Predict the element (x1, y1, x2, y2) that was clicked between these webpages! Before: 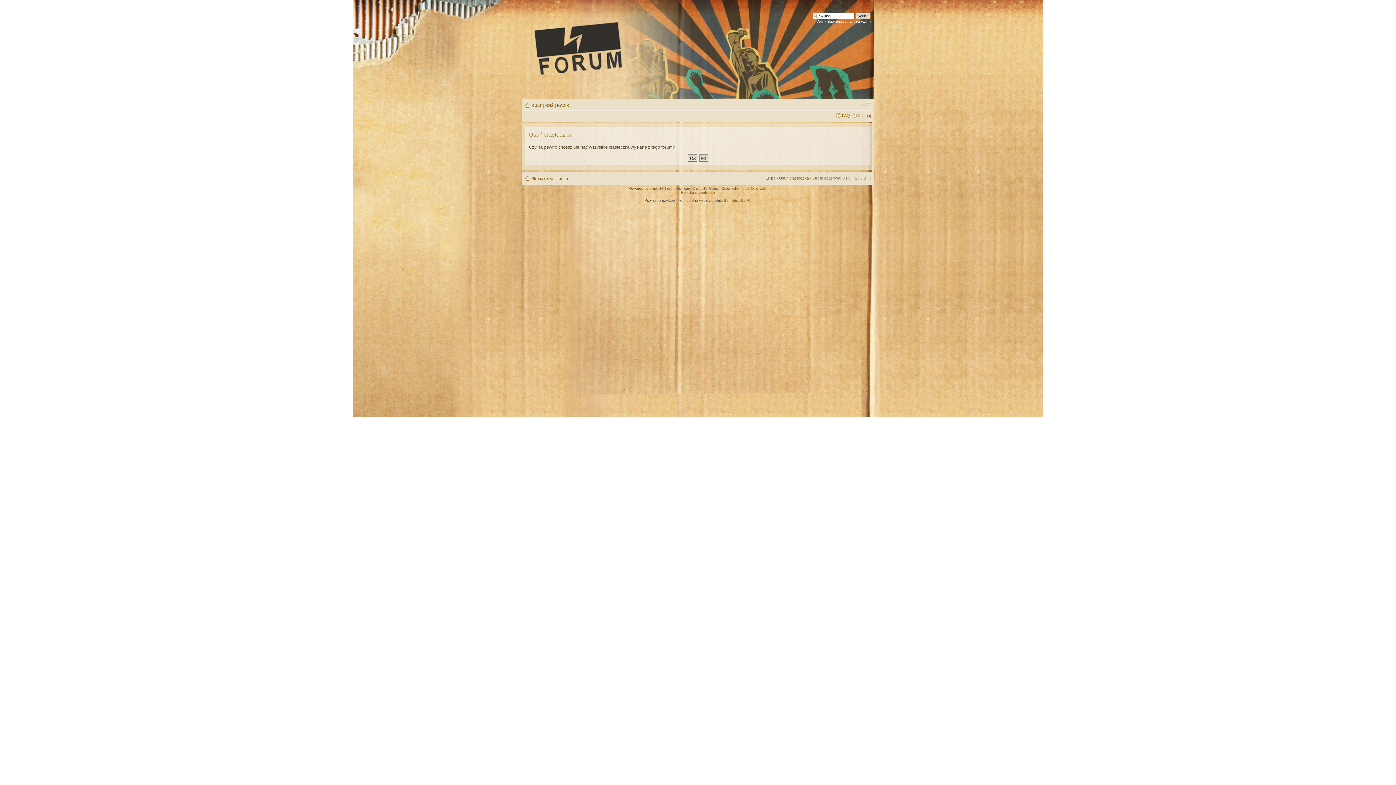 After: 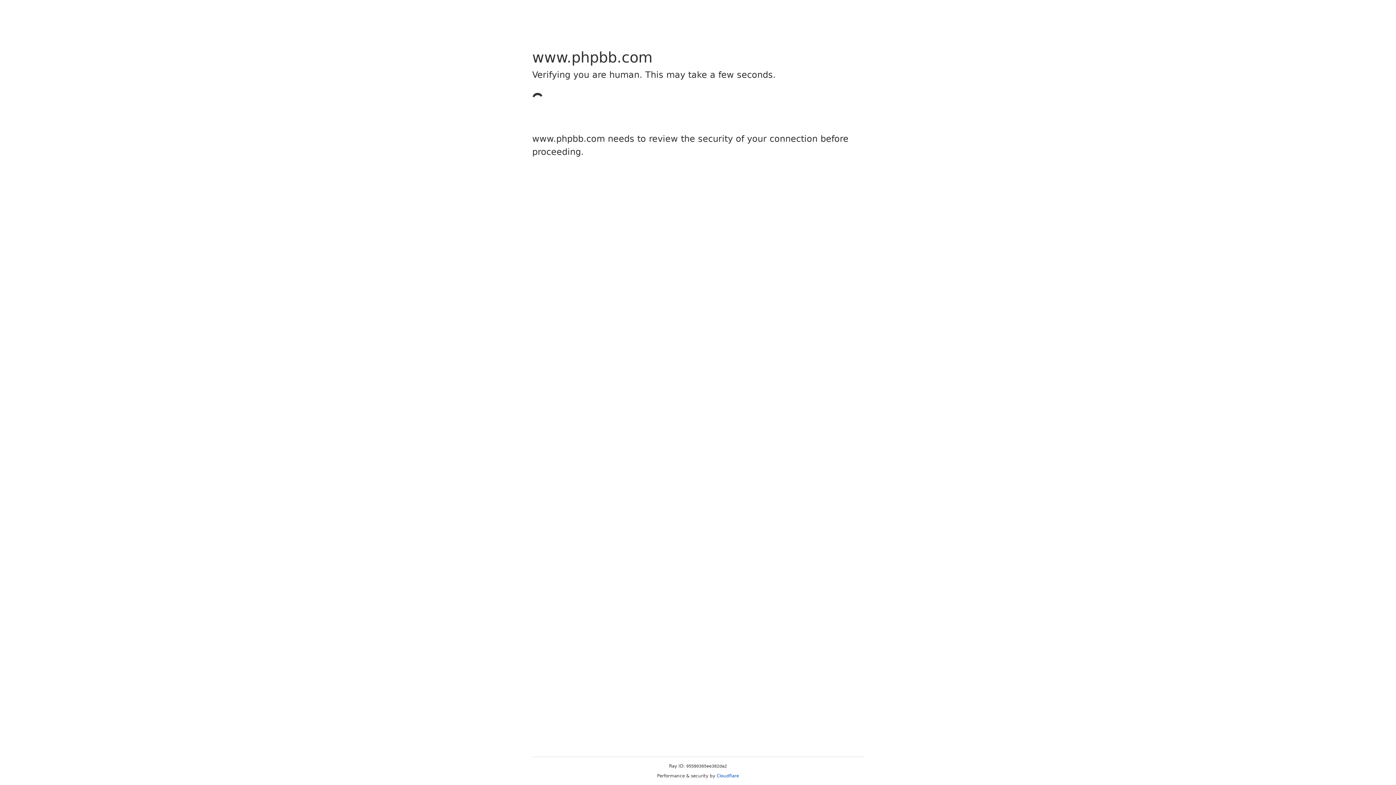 Action: bbox: (649, 186, 661, 190) label: phpBB